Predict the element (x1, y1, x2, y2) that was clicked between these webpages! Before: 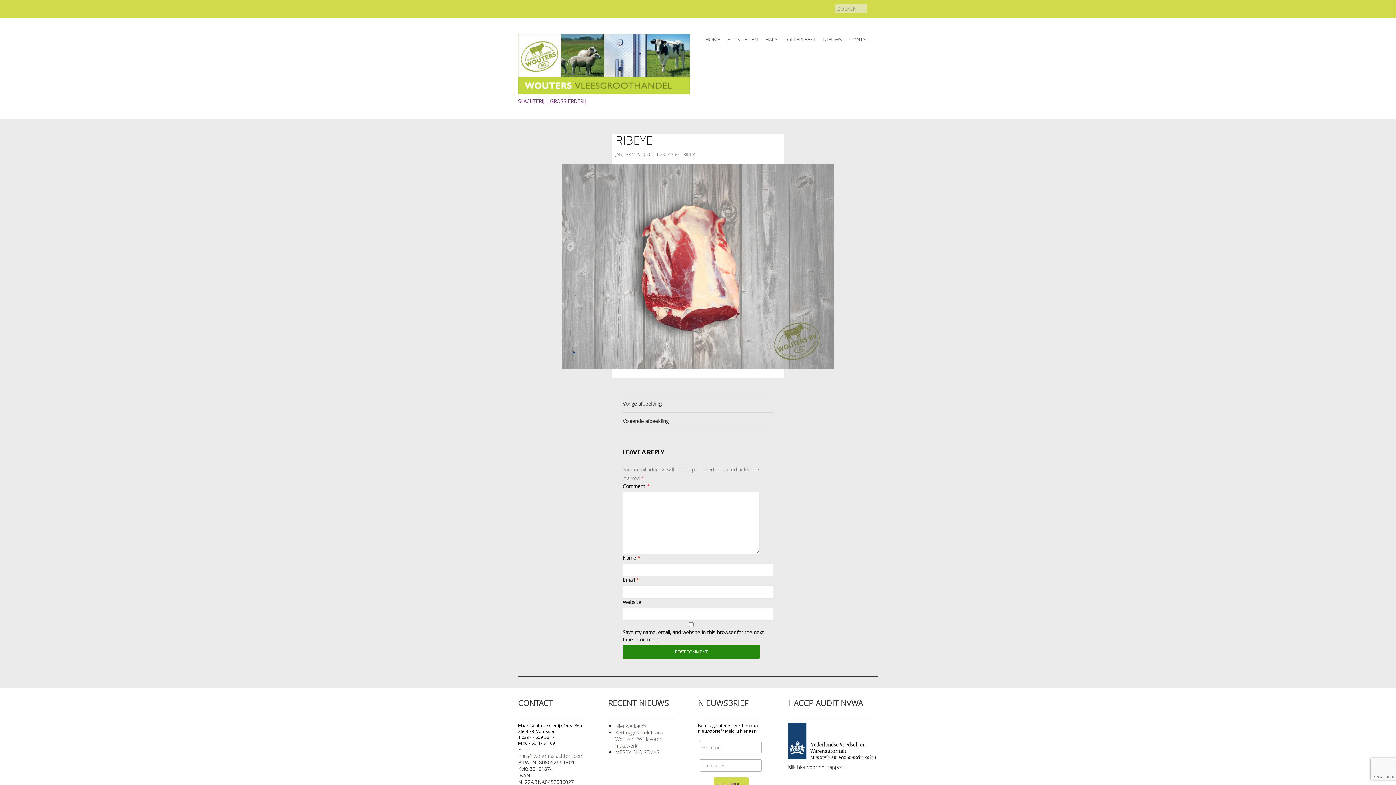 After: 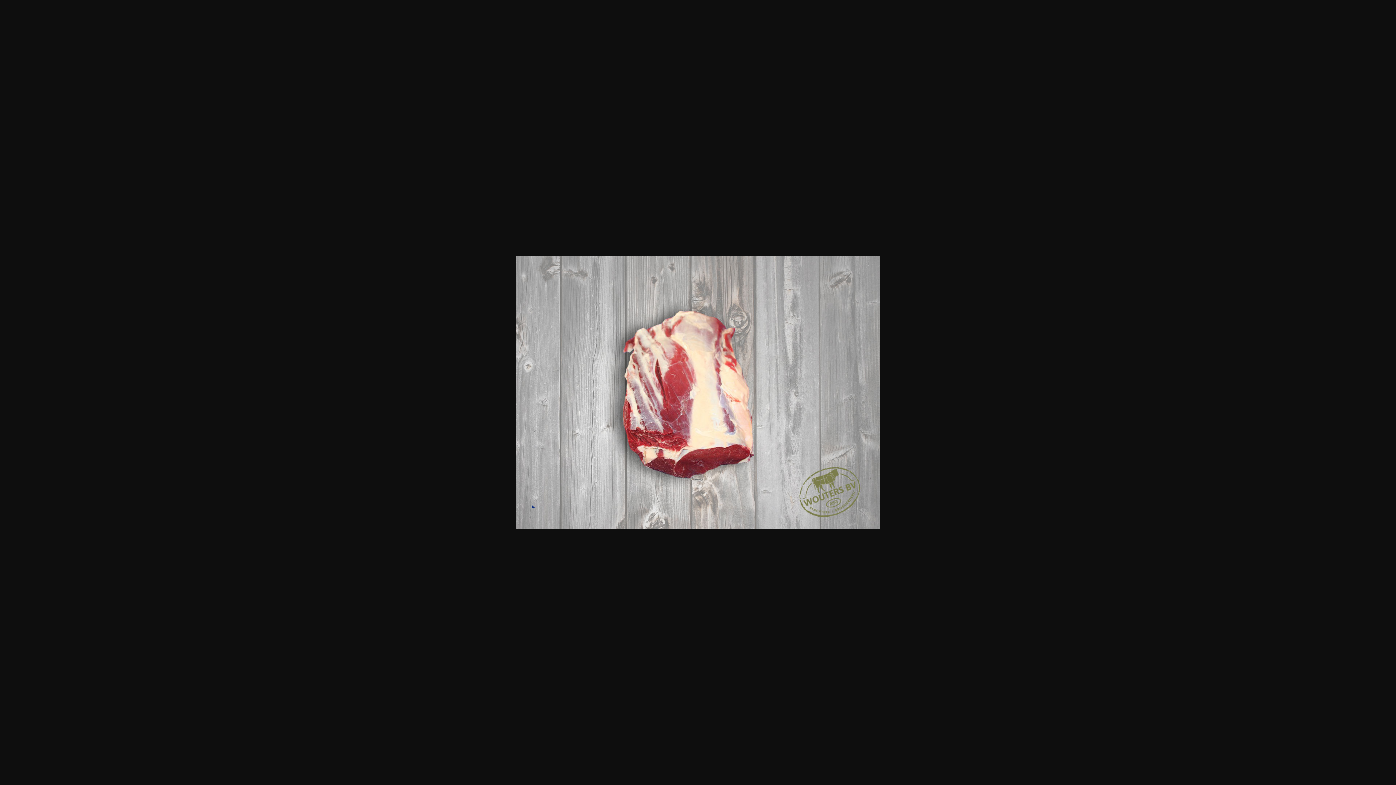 Action: bbox: (656, 151, 678, 157) label: 1000 × 750